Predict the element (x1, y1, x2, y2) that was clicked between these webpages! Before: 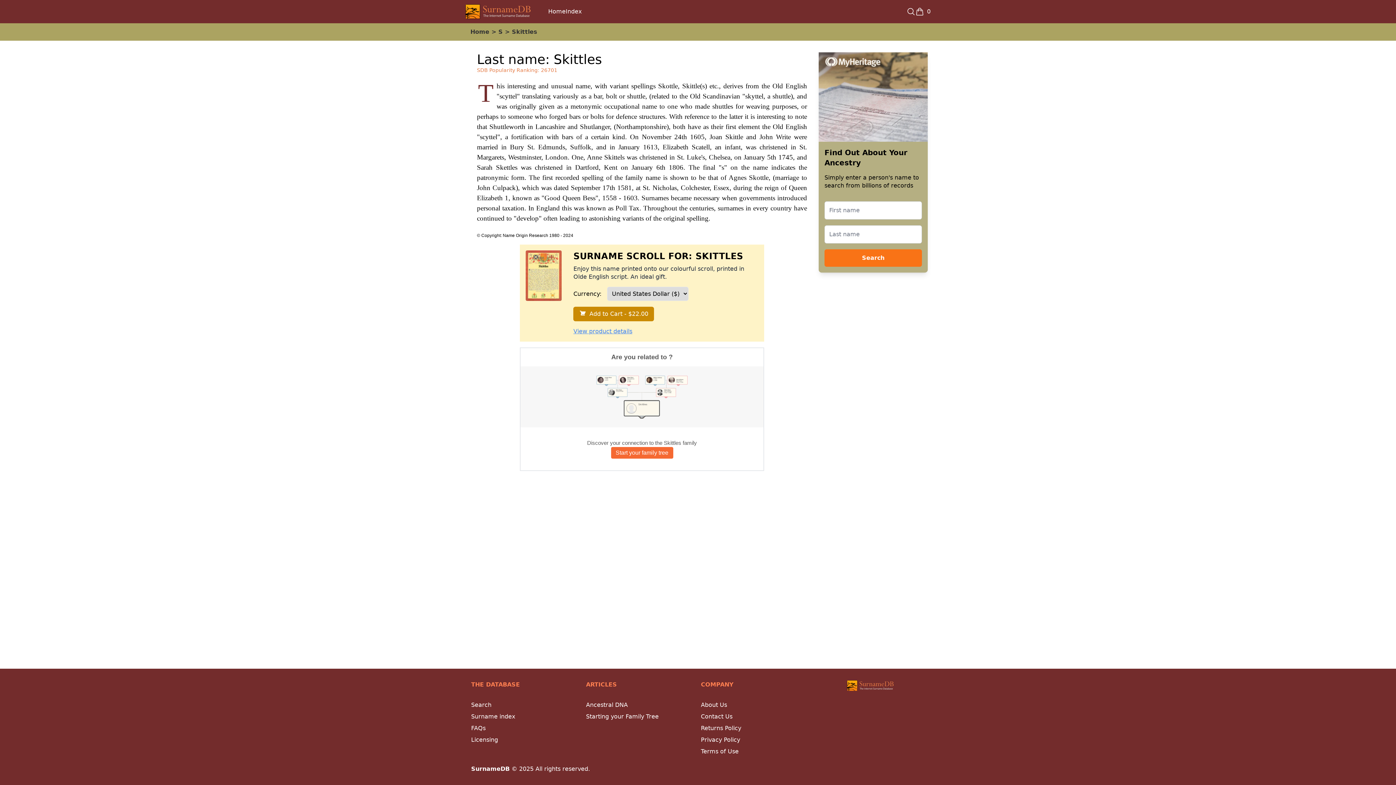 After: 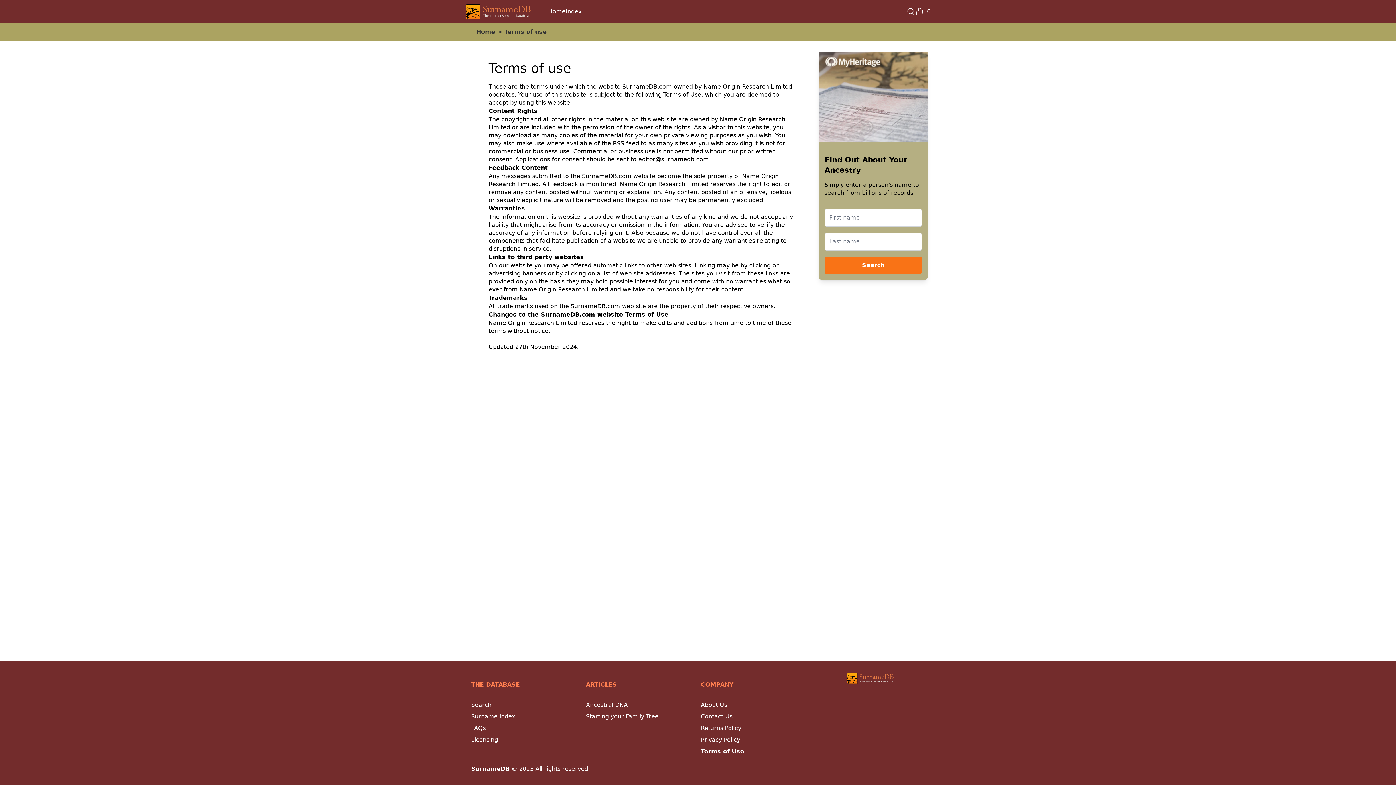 Action: label: Terms of Use bbox: (701, 748, 738, 755)